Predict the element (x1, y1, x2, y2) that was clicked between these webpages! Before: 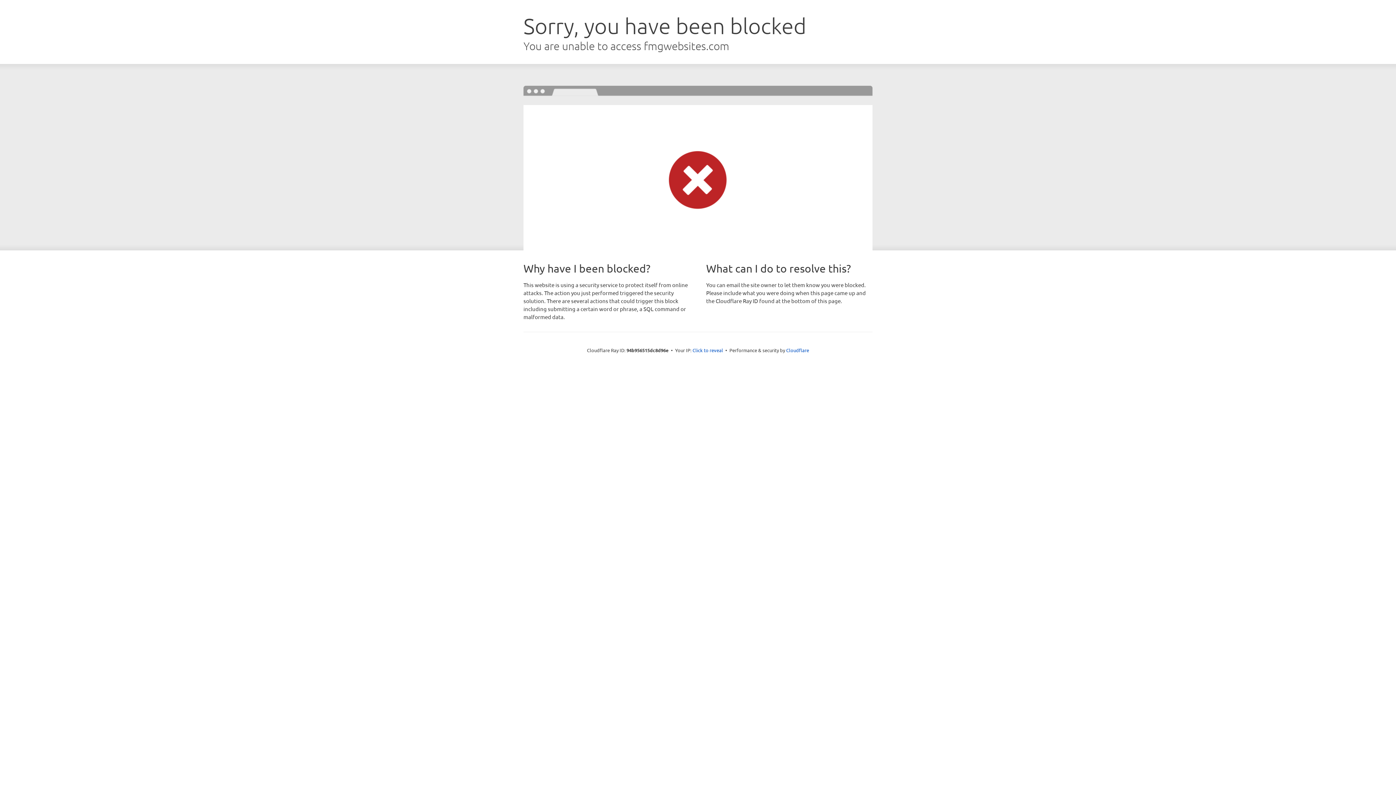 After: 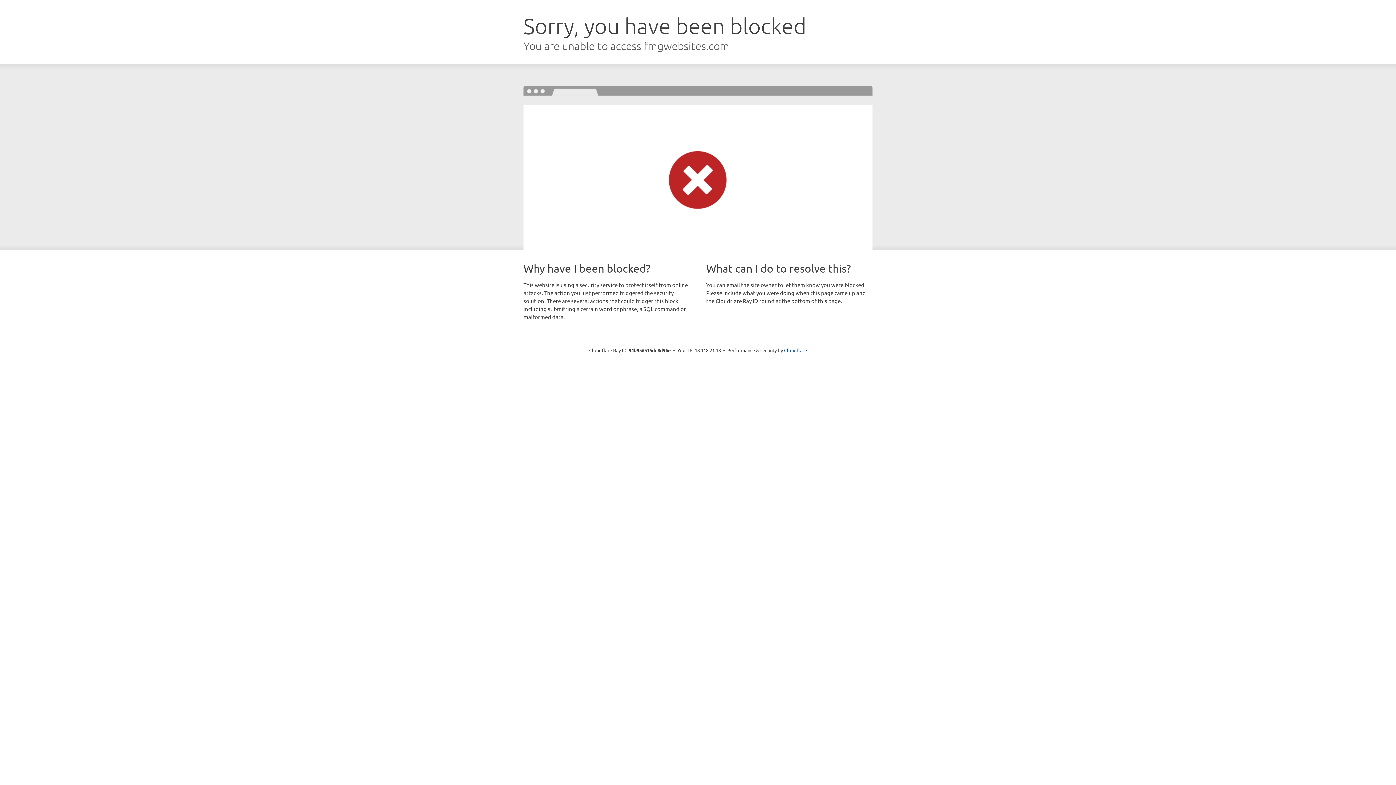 Action: label: Click to reveal bbox: (692, 346, 723, 353)